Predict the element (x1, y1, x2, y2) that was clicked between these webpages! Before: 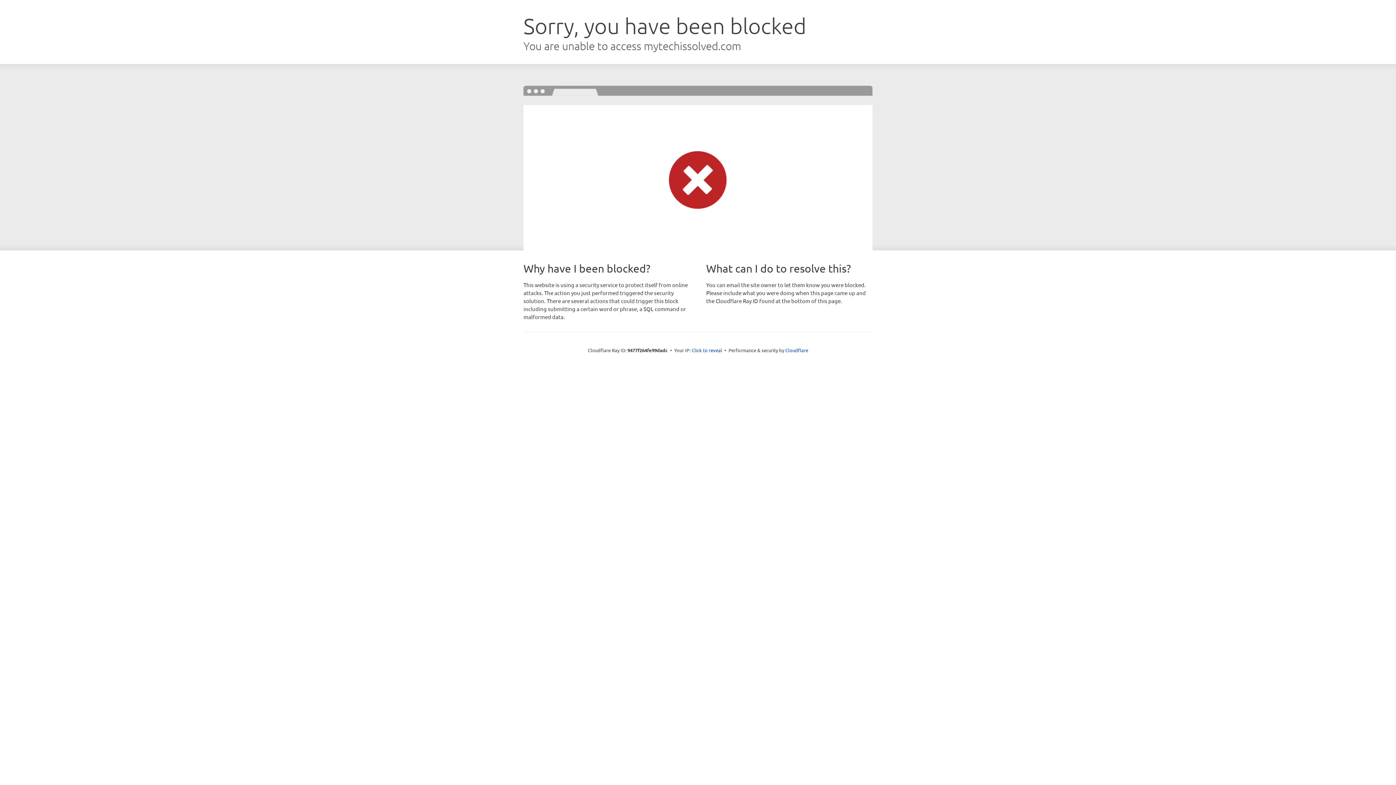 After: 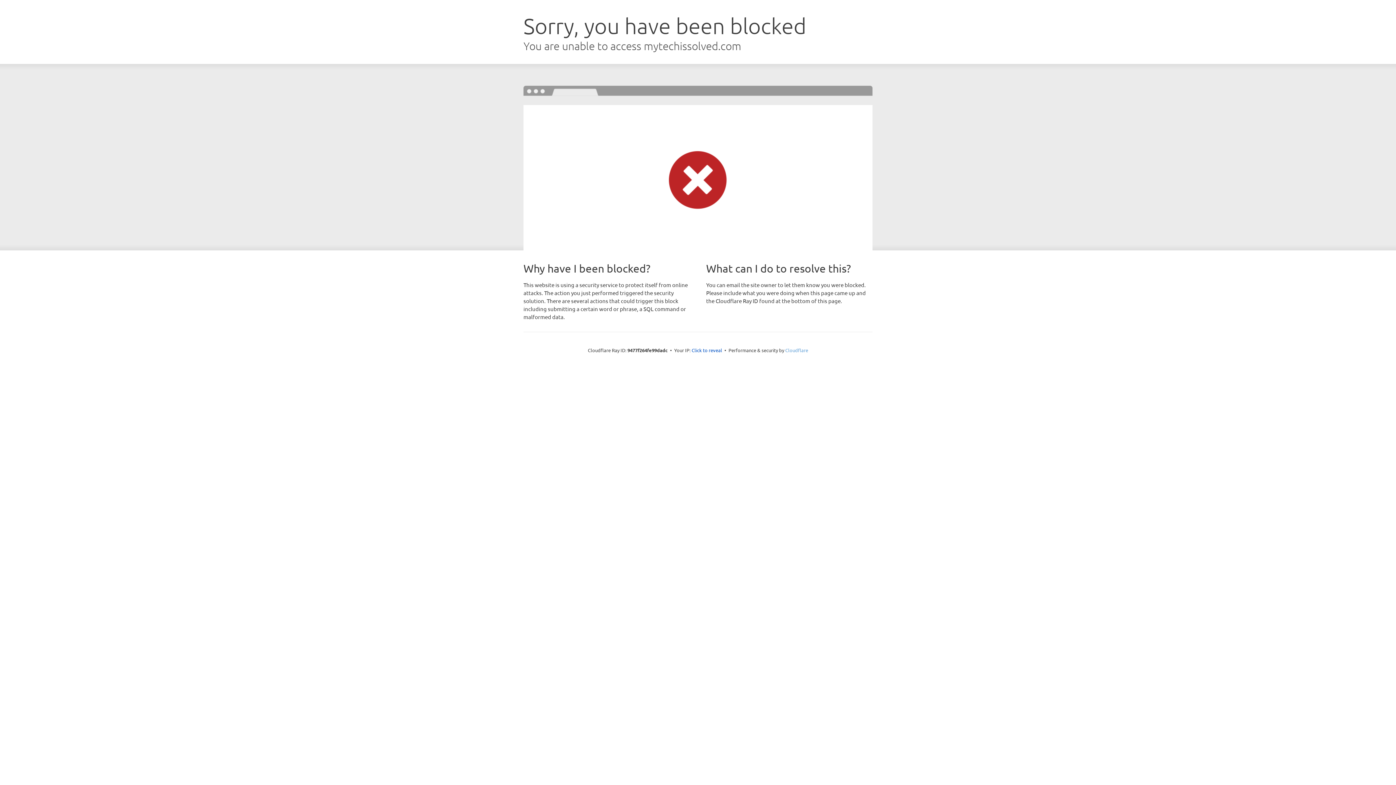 Action: label: Cloudflare bbox: (785, 347, 808, 353)